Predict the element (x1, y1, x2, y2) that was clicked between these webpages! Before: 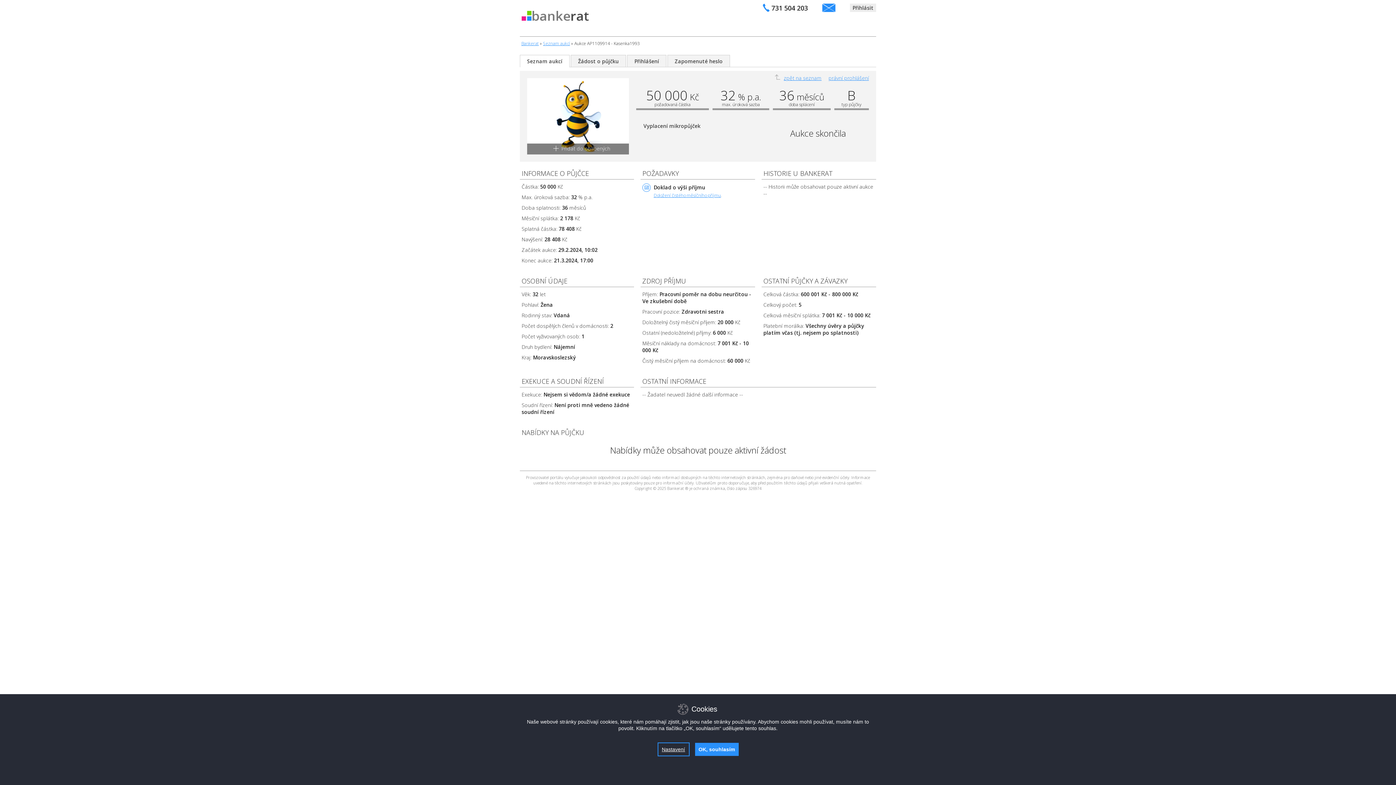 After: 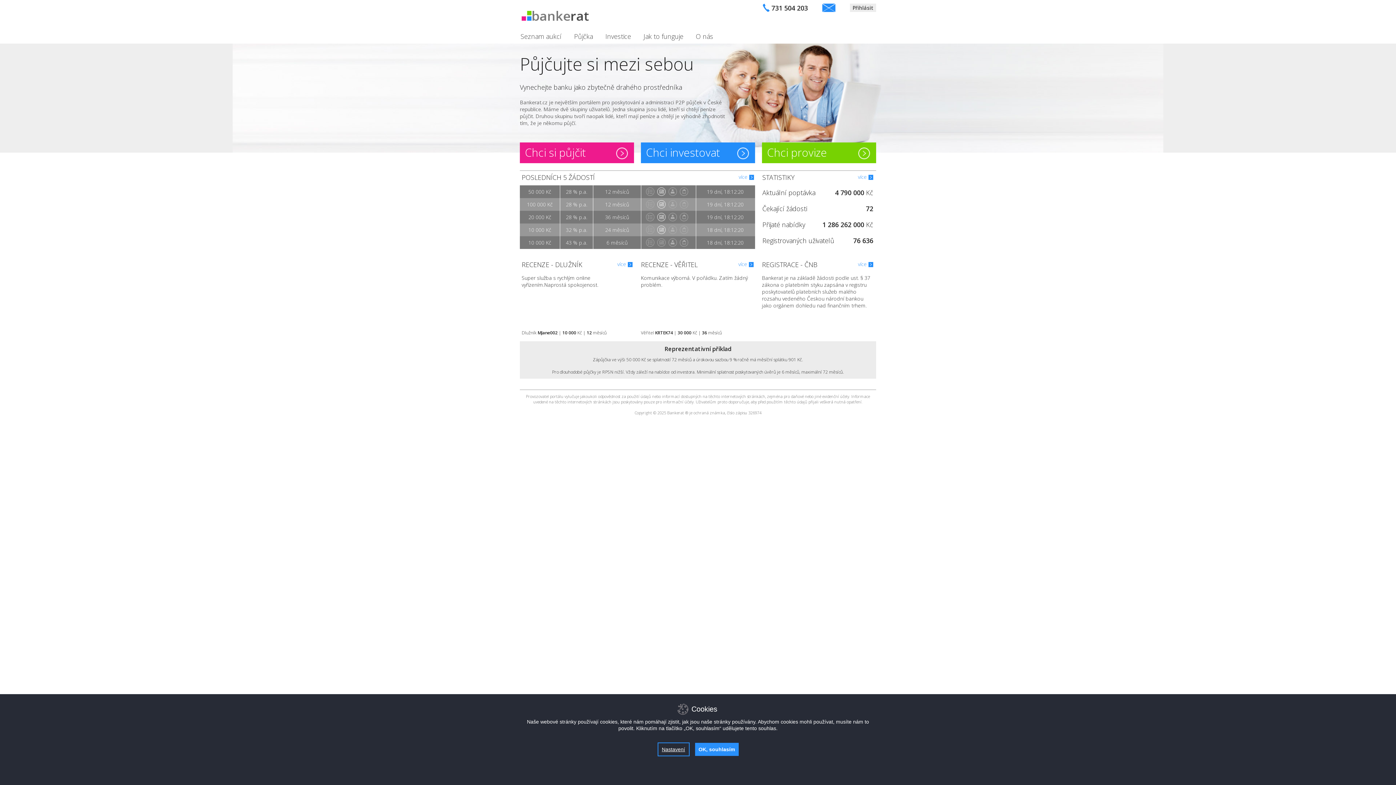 Action: bbox: (521, 40, 538, 46) label: Bankerat